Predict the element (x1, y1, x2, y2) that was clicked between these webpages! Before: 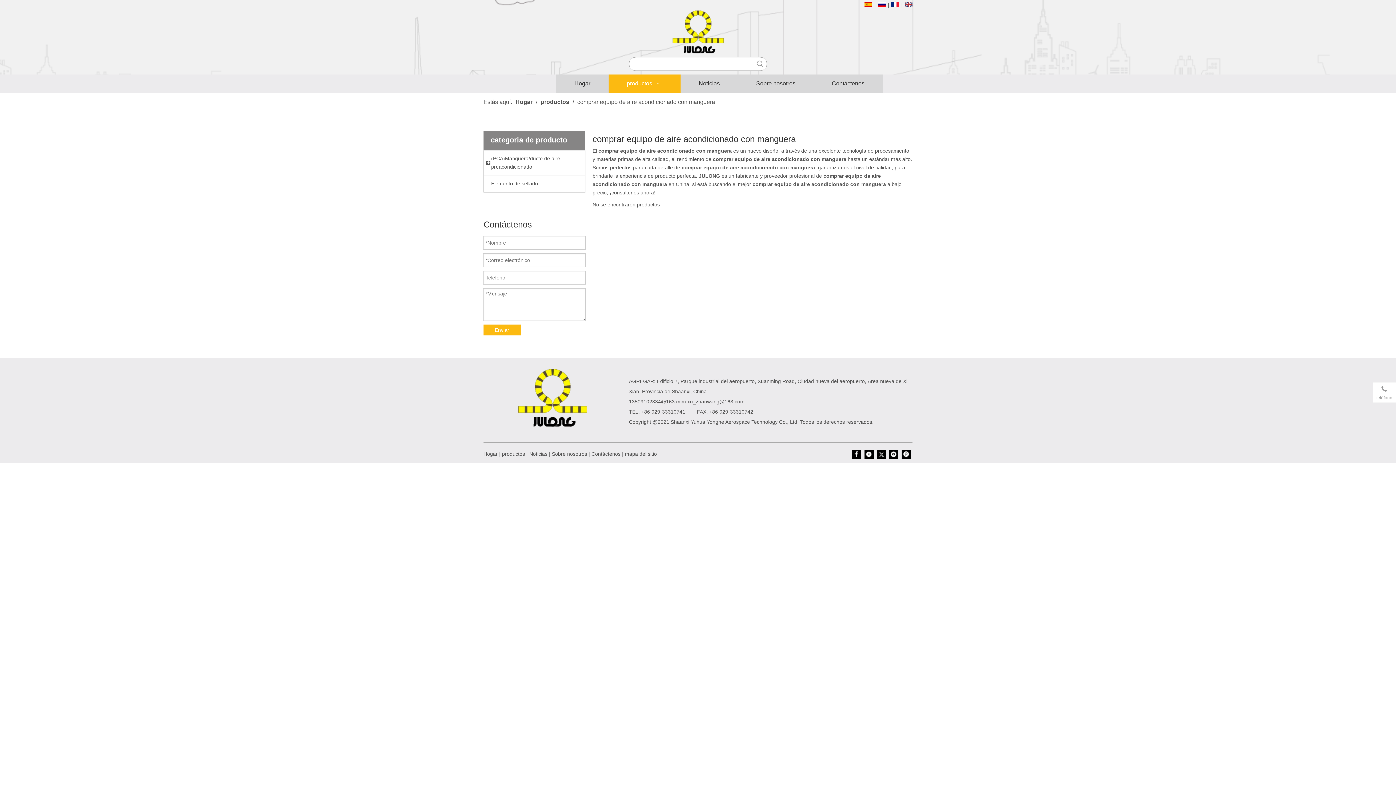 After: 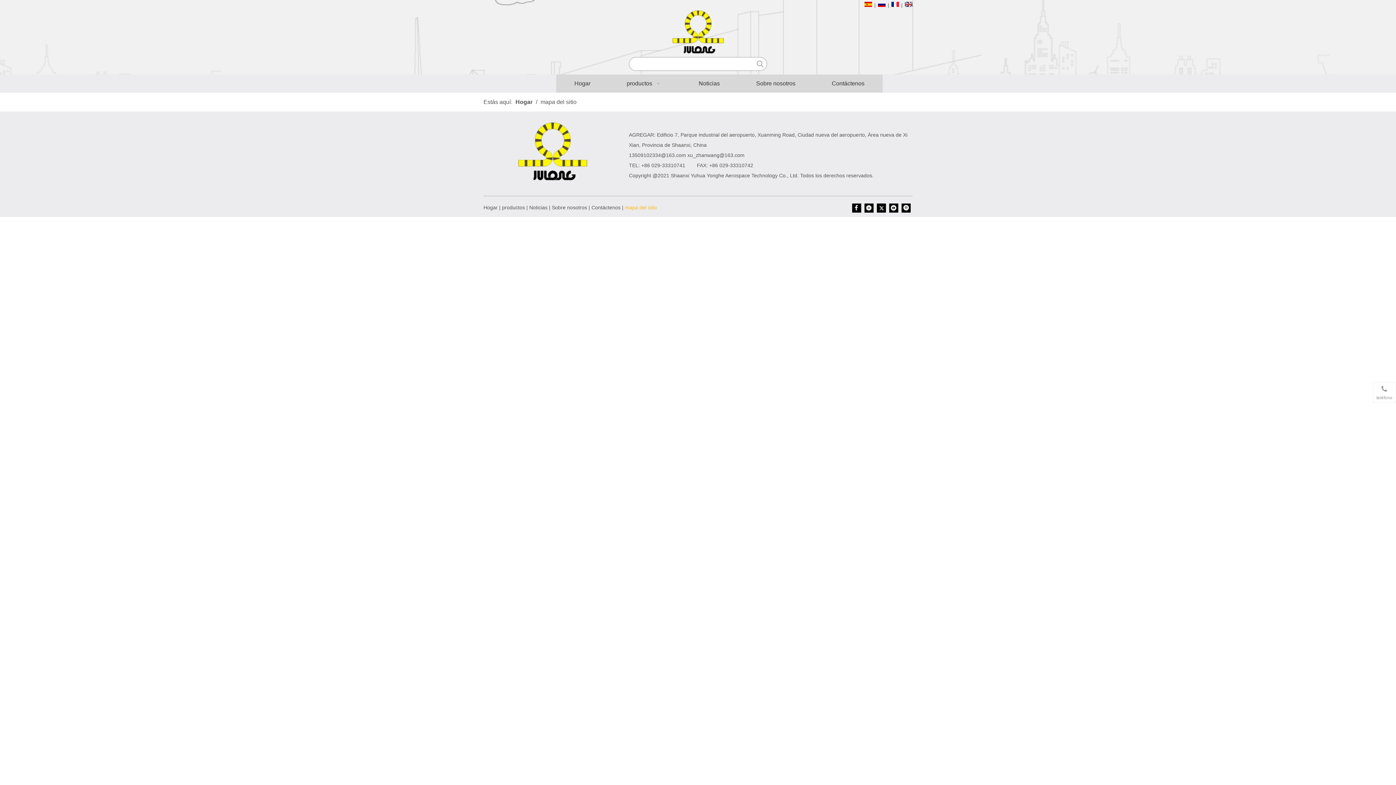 Action: label: mapa del sitio bbox: (625, 451, 657, 457)